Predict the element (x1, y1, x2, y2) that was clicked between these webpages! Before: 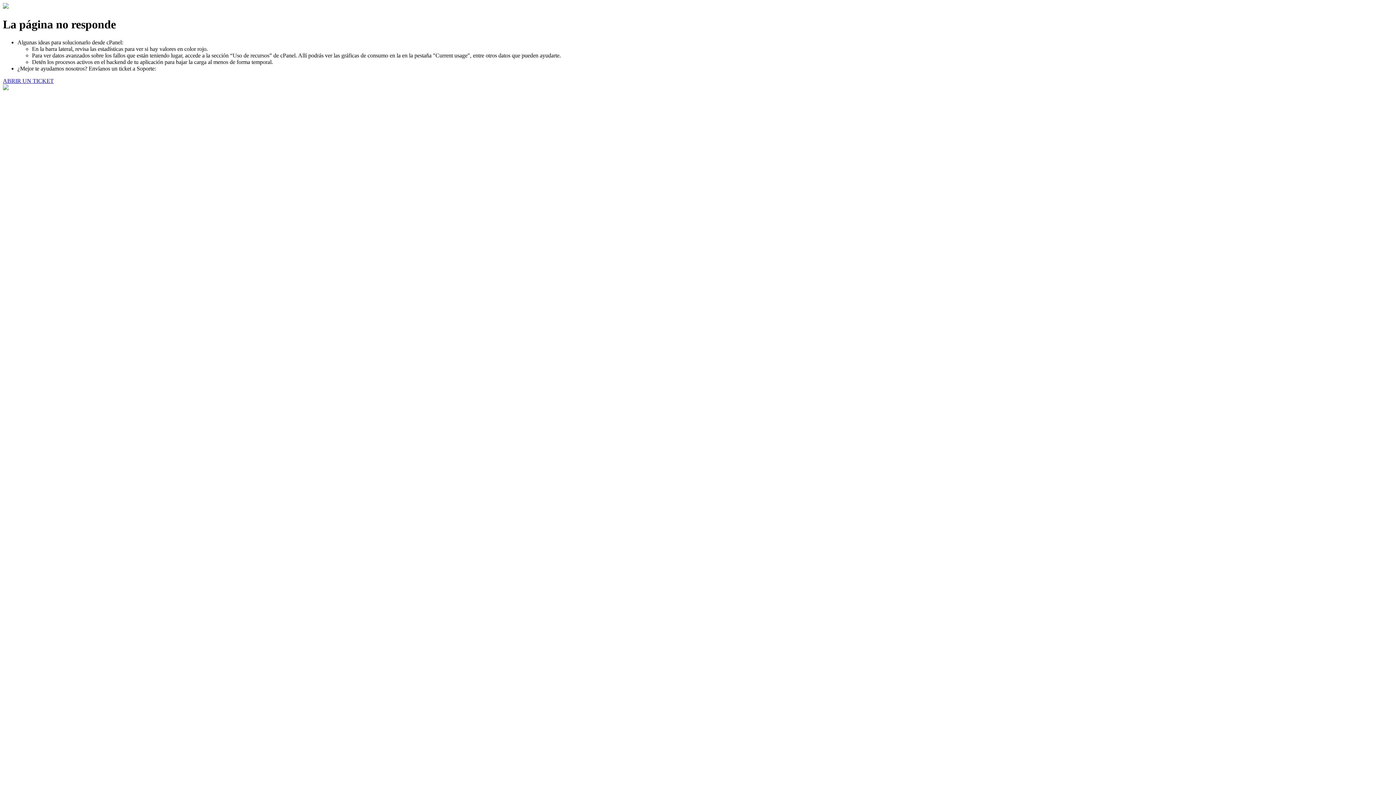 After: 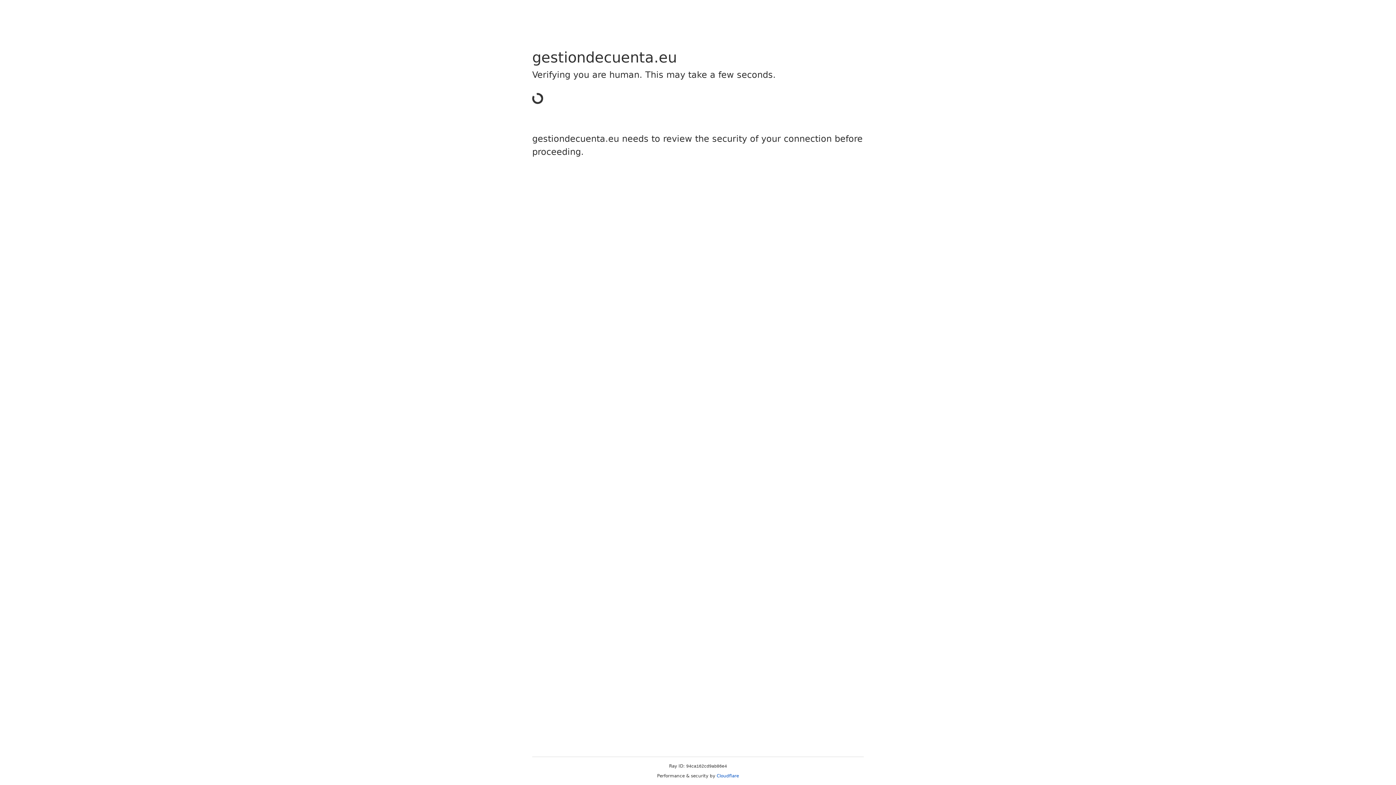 Action: bbox: (2, 77, 53, 83) label: ABRIR UN TICKET